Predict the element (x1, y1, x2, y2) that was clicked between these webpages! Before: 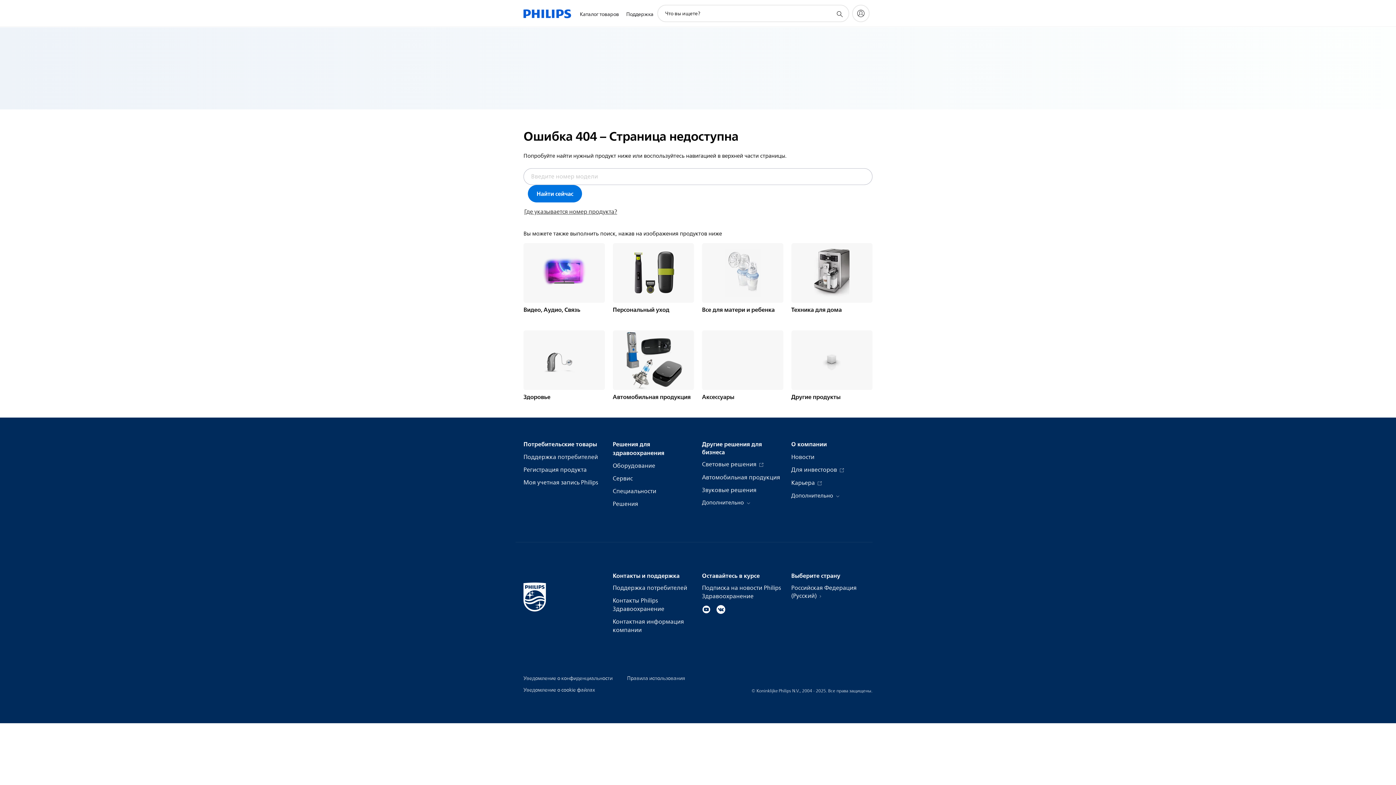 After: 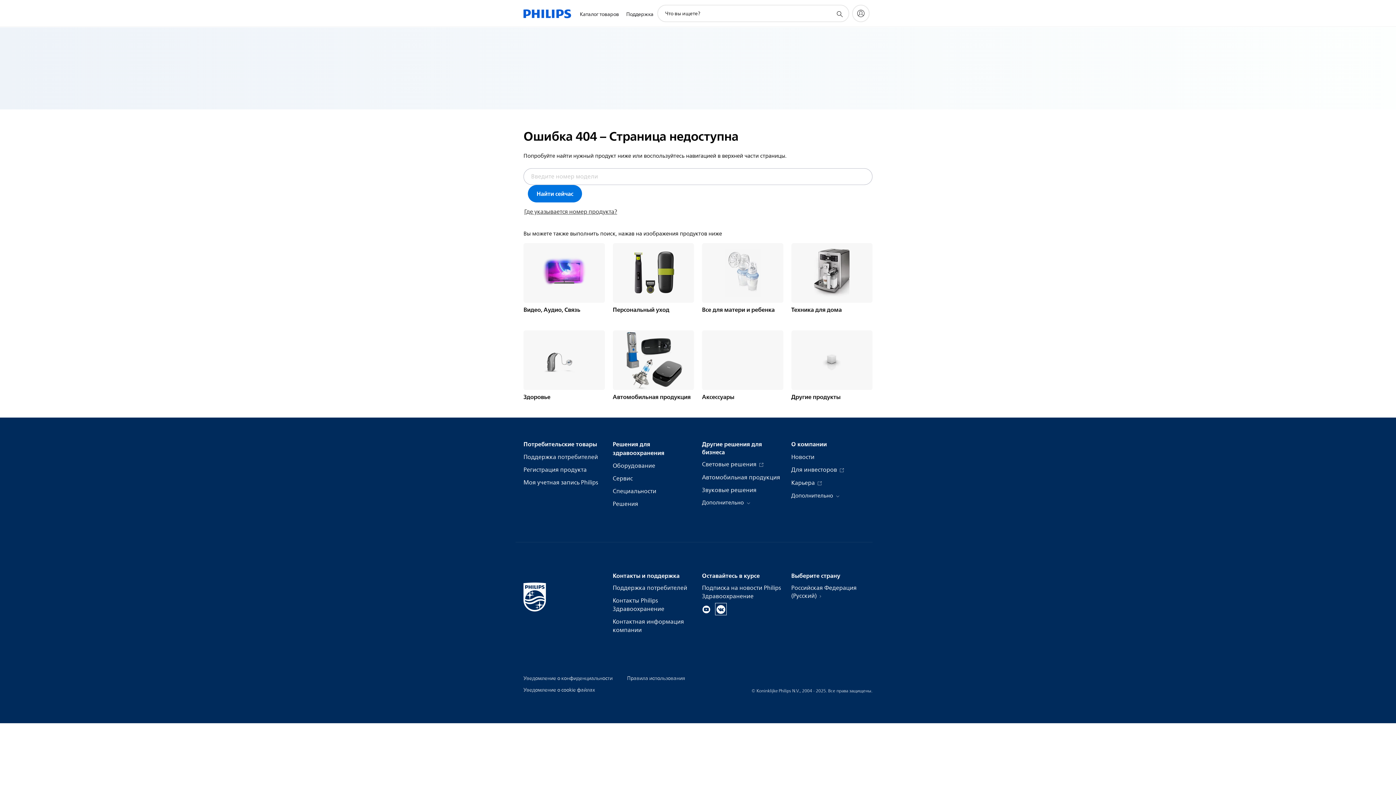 Action: bbox: (716, 604, 725, 613)